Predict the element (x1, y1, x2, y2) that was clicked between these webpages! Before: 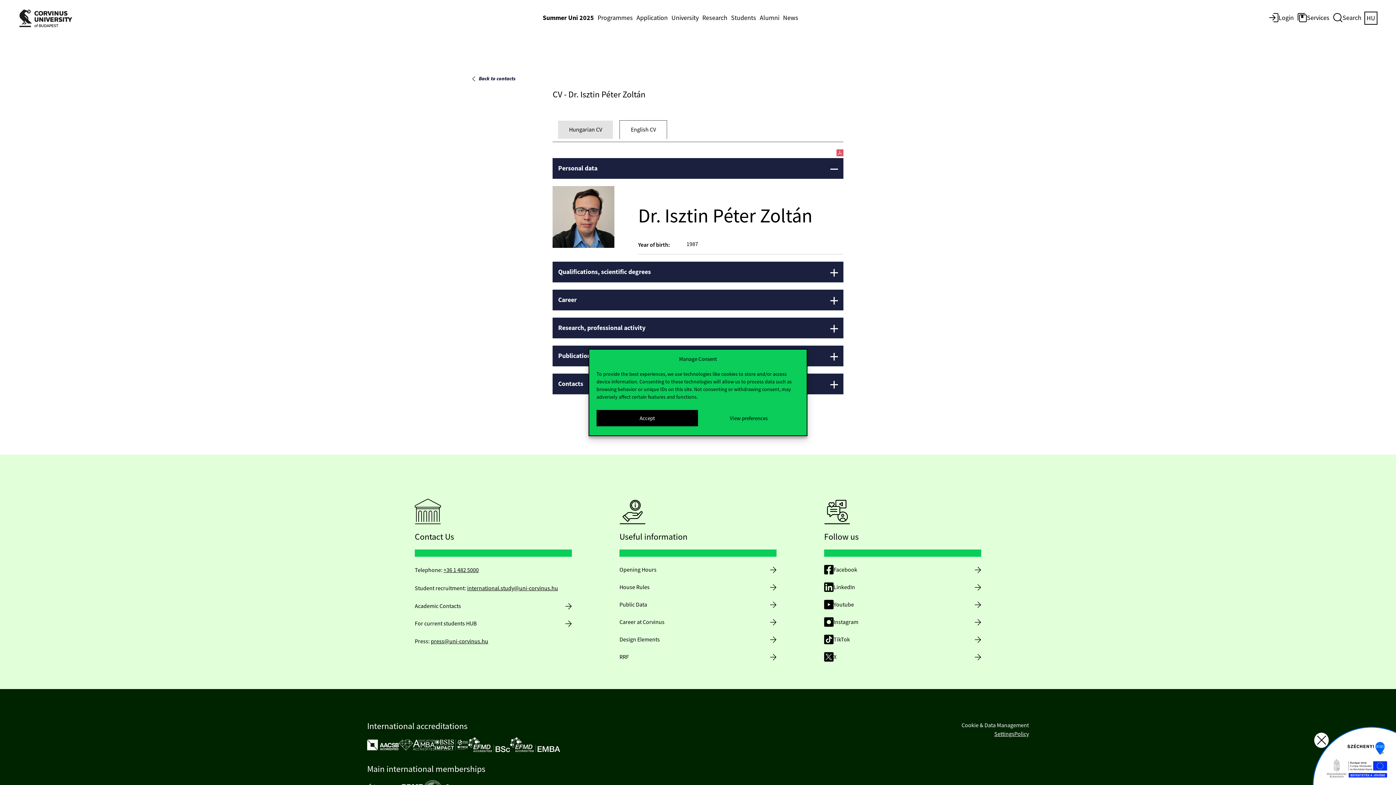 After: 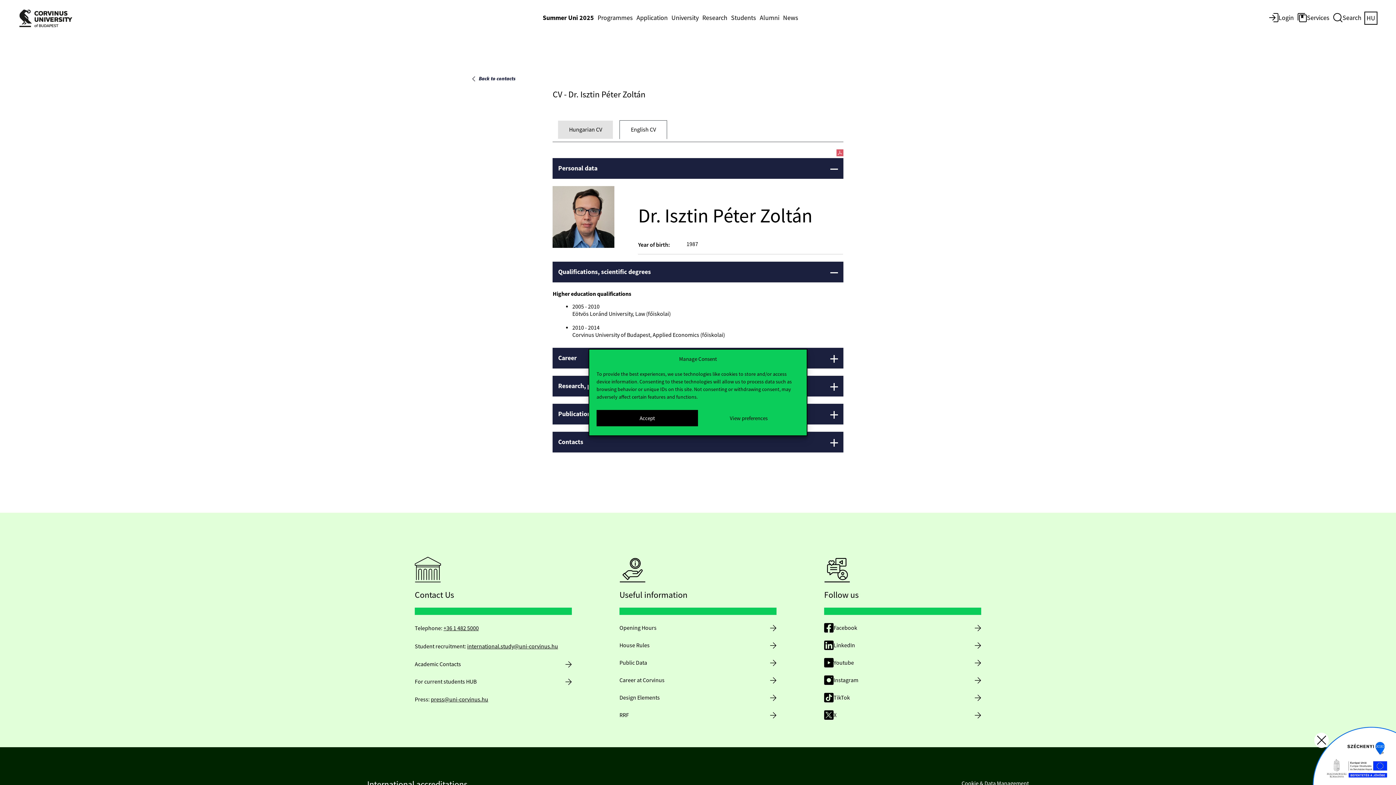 Action: bbox: (552, 261, 843, 282) label: Qualifications, scientific degrees